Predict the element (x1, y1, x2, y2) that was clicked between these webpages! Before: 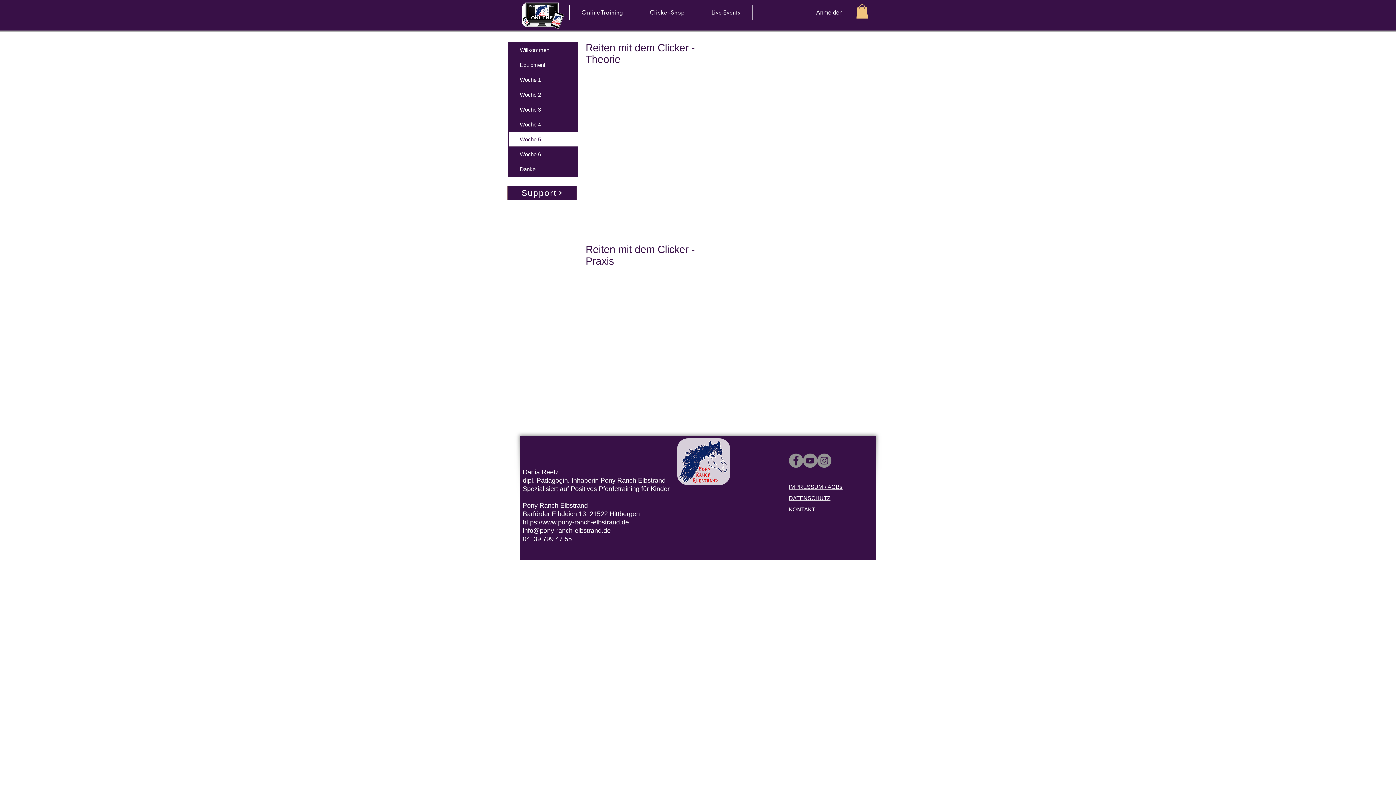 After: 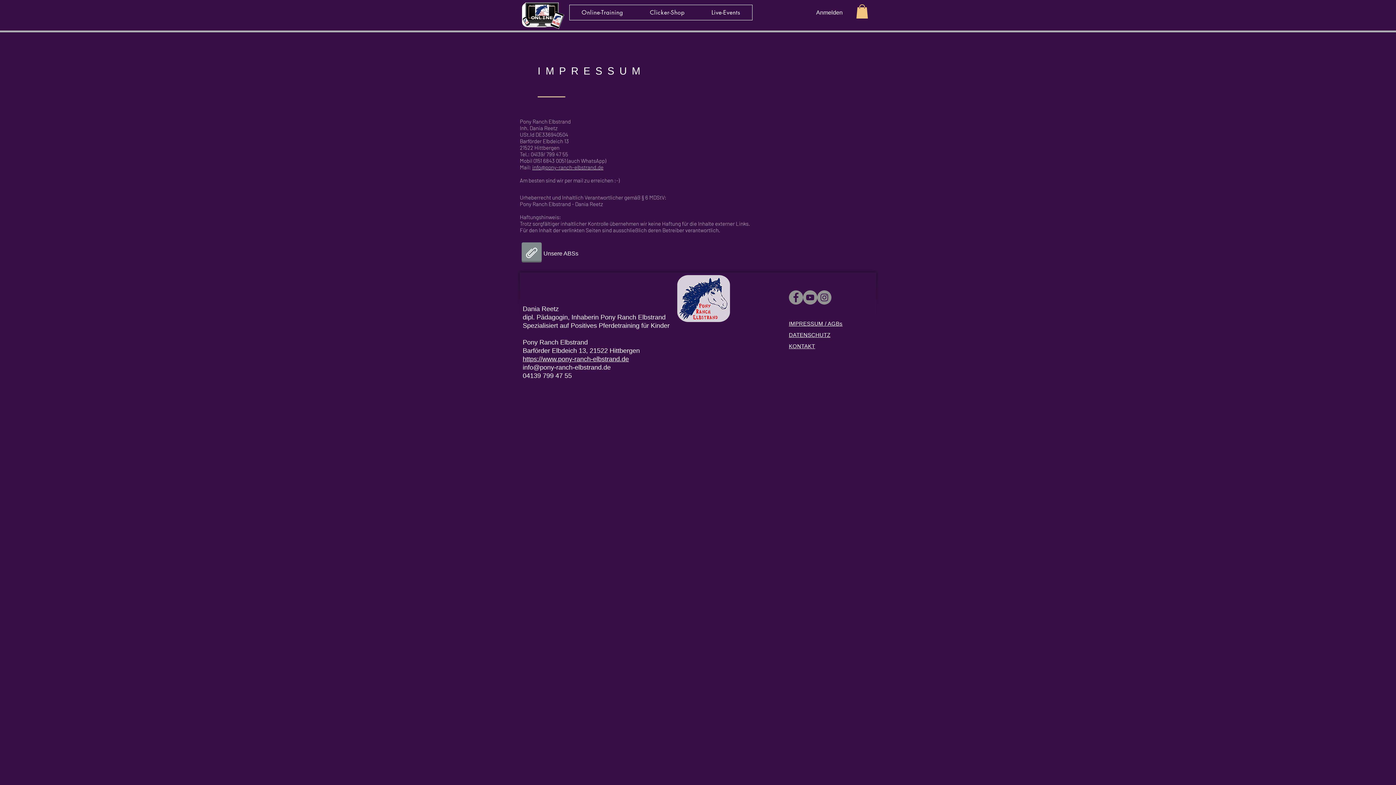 Action: bbox: (789, 484, 842, 490) label: IMPRESSUM / AGBs